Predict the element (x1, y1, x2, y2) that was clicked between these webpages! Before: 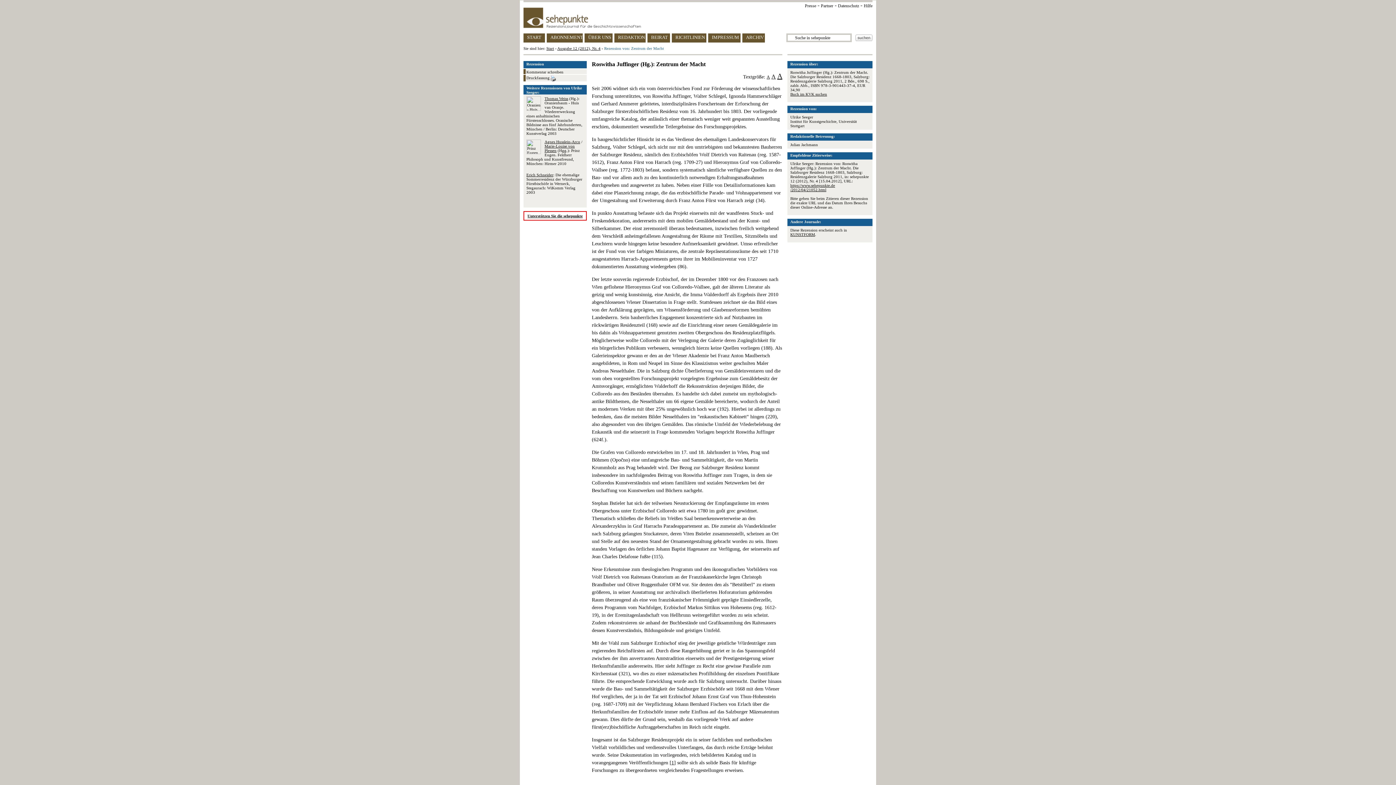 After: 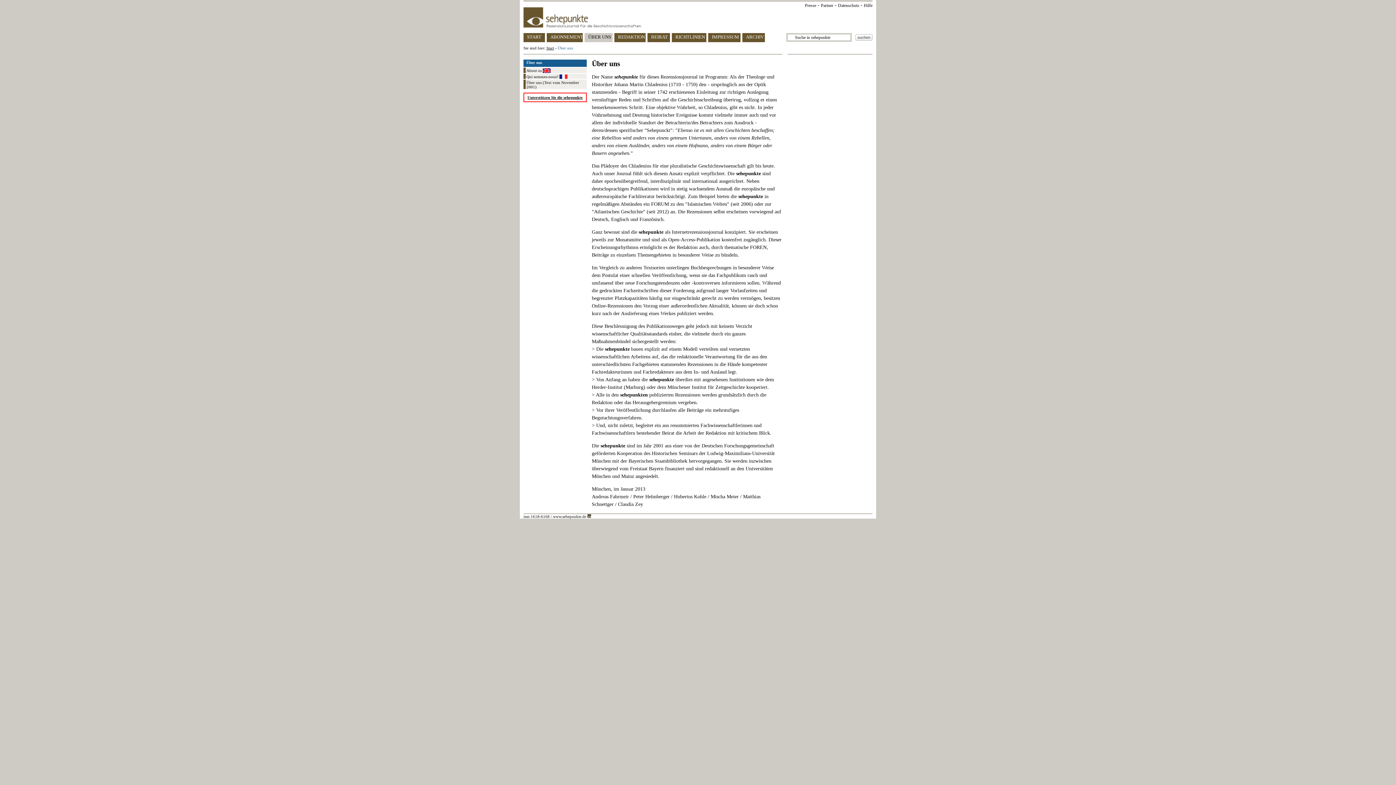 Action: label: ÜBER UNS bbox: (584, 33, 612, 42)